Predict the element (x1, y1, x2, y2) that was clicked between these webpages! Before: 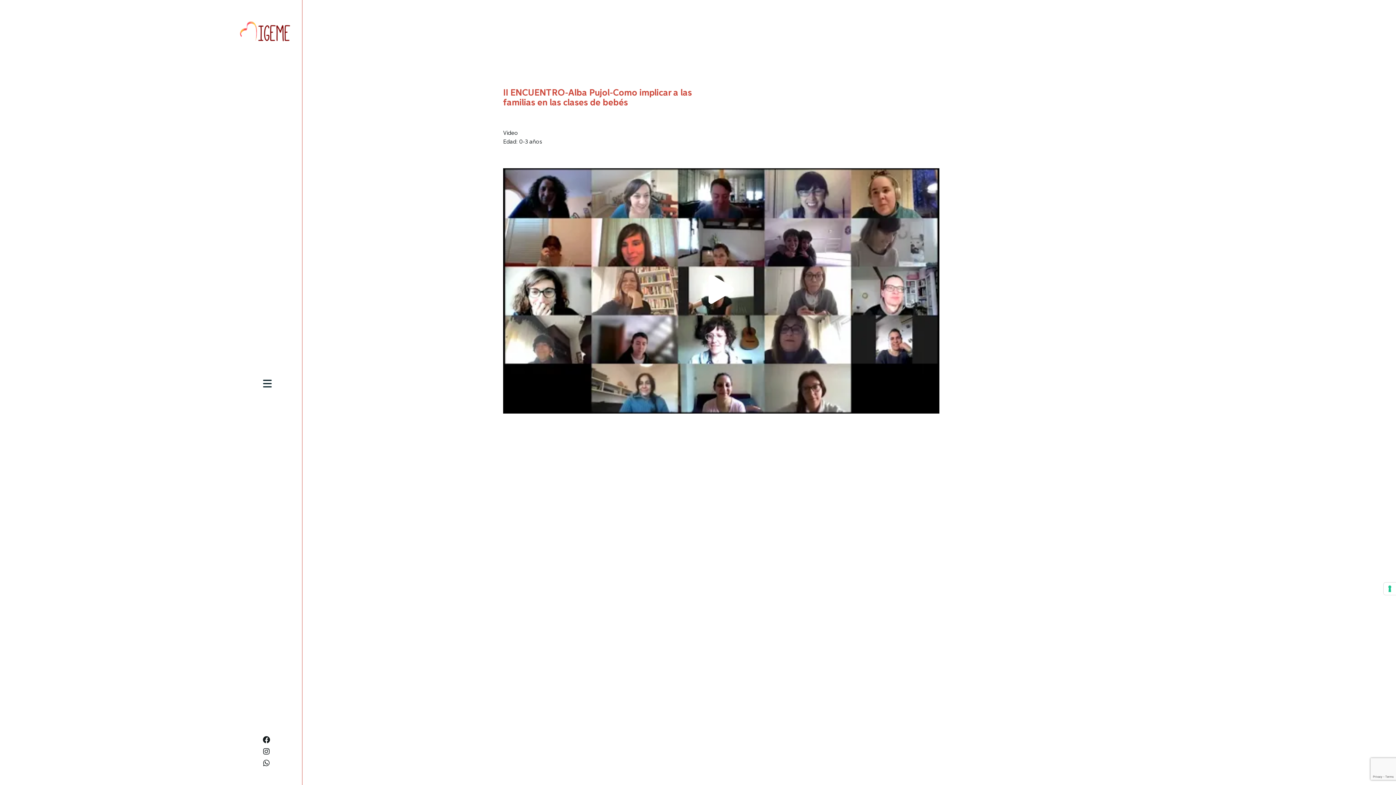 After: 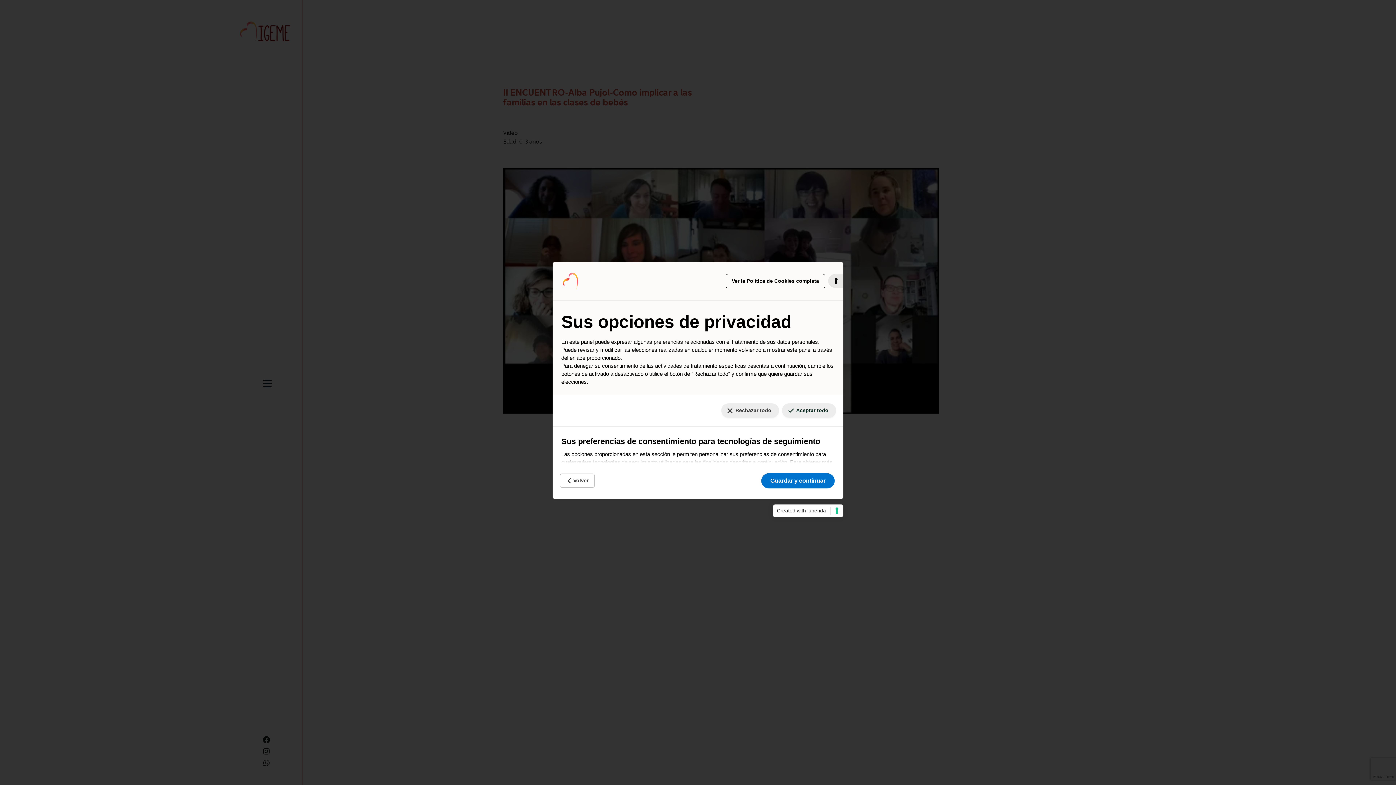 Action: label: Sus preferencias de consentimiento para tecnologías de seguimiento bbox: (1384, 582, 1396, 595)